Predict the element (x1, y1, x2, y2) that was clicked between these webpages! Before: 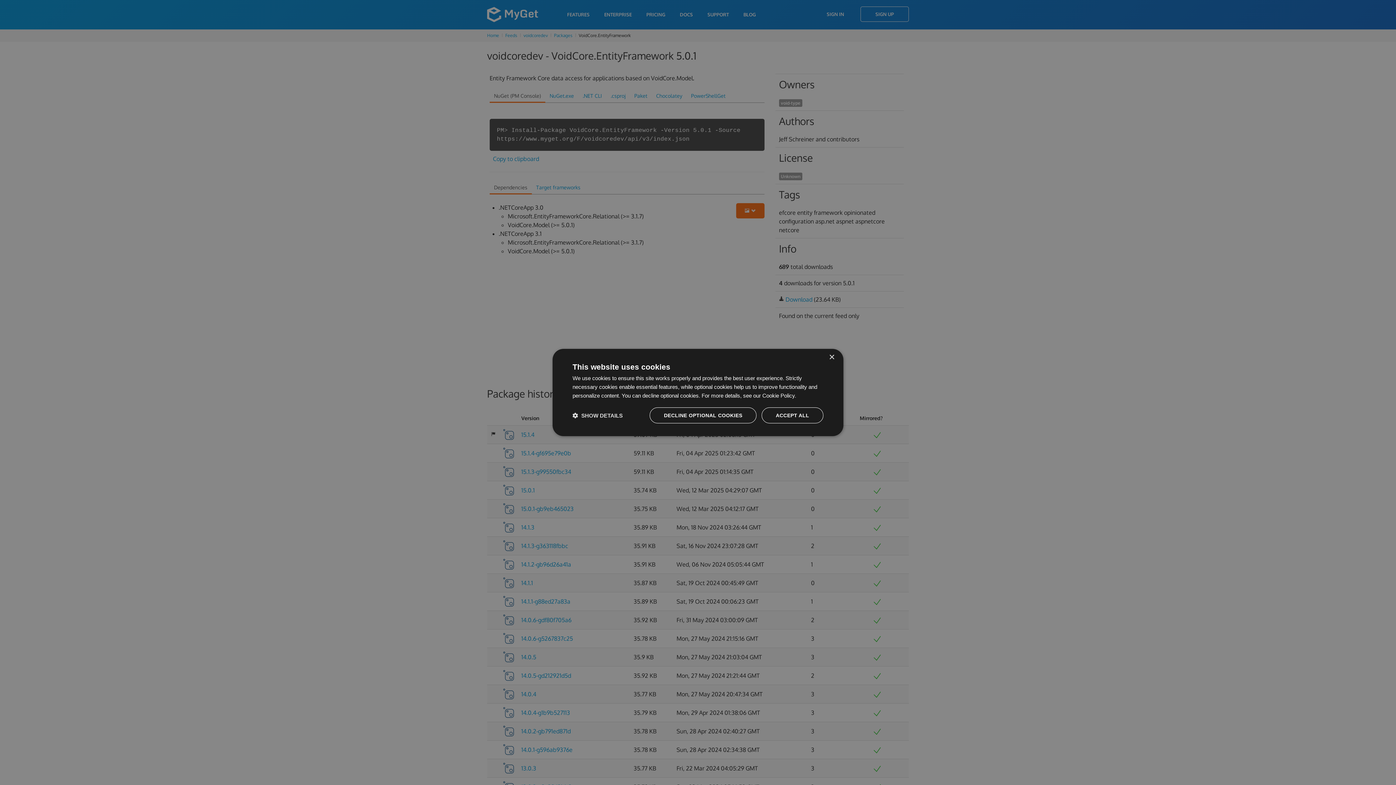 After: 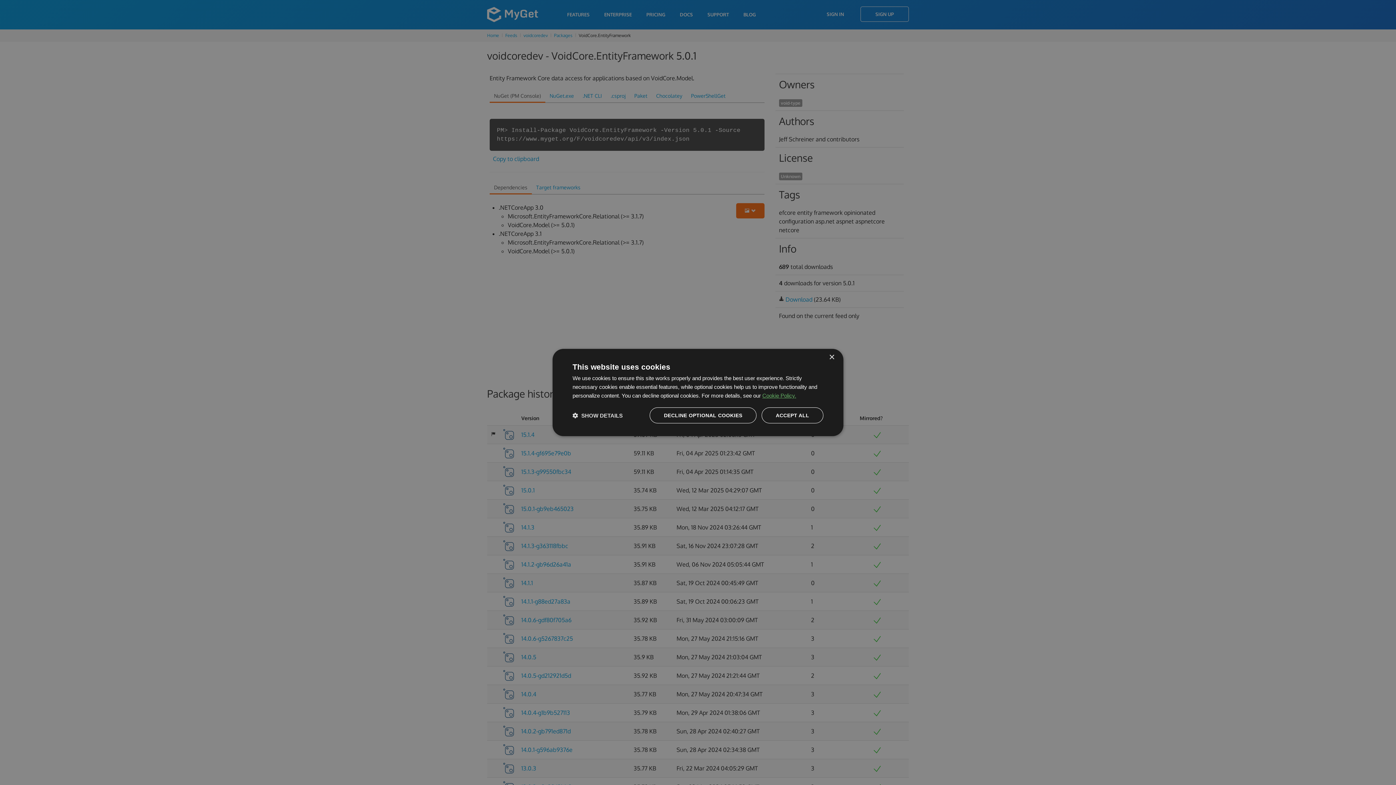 Action: bbox: (762, 392, 796, 398) label: Cookie Policy., opens a new window